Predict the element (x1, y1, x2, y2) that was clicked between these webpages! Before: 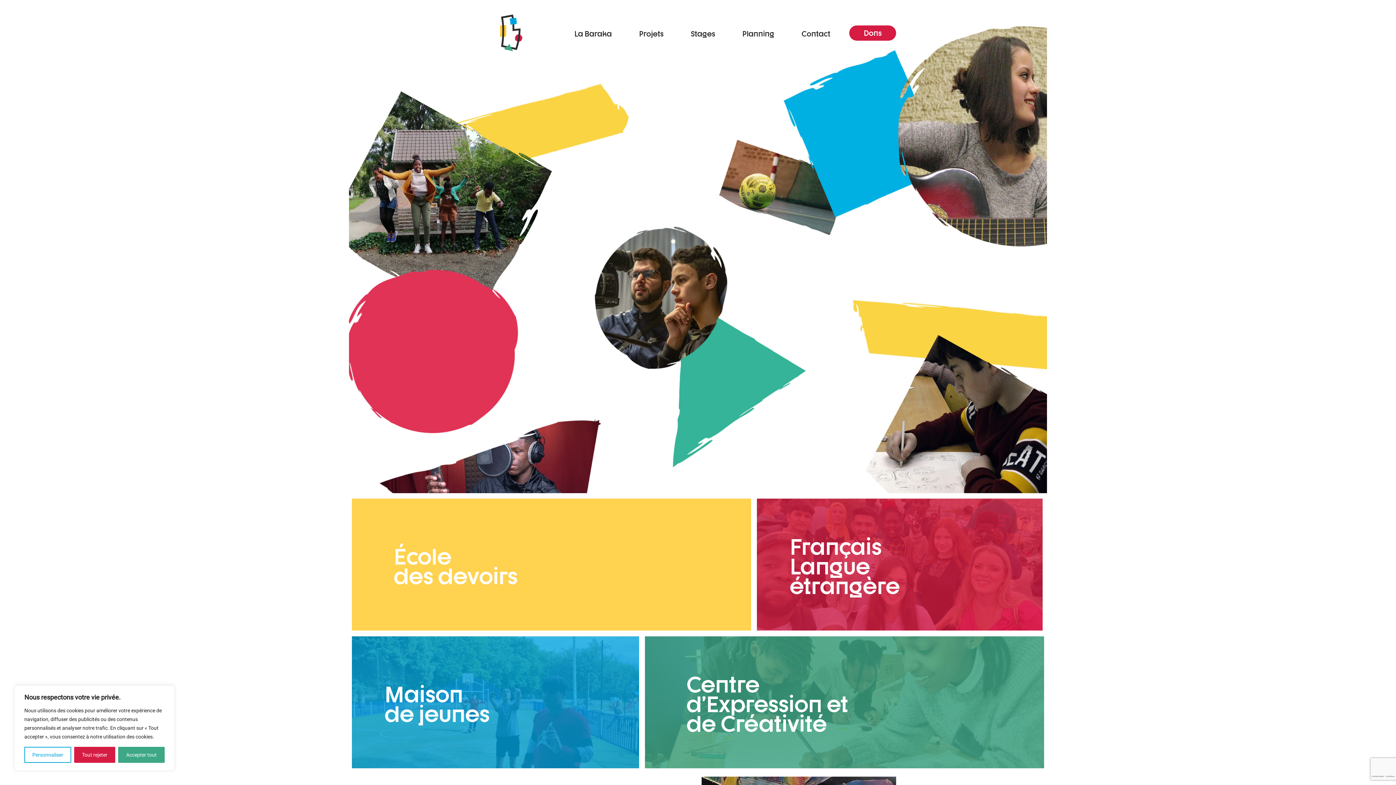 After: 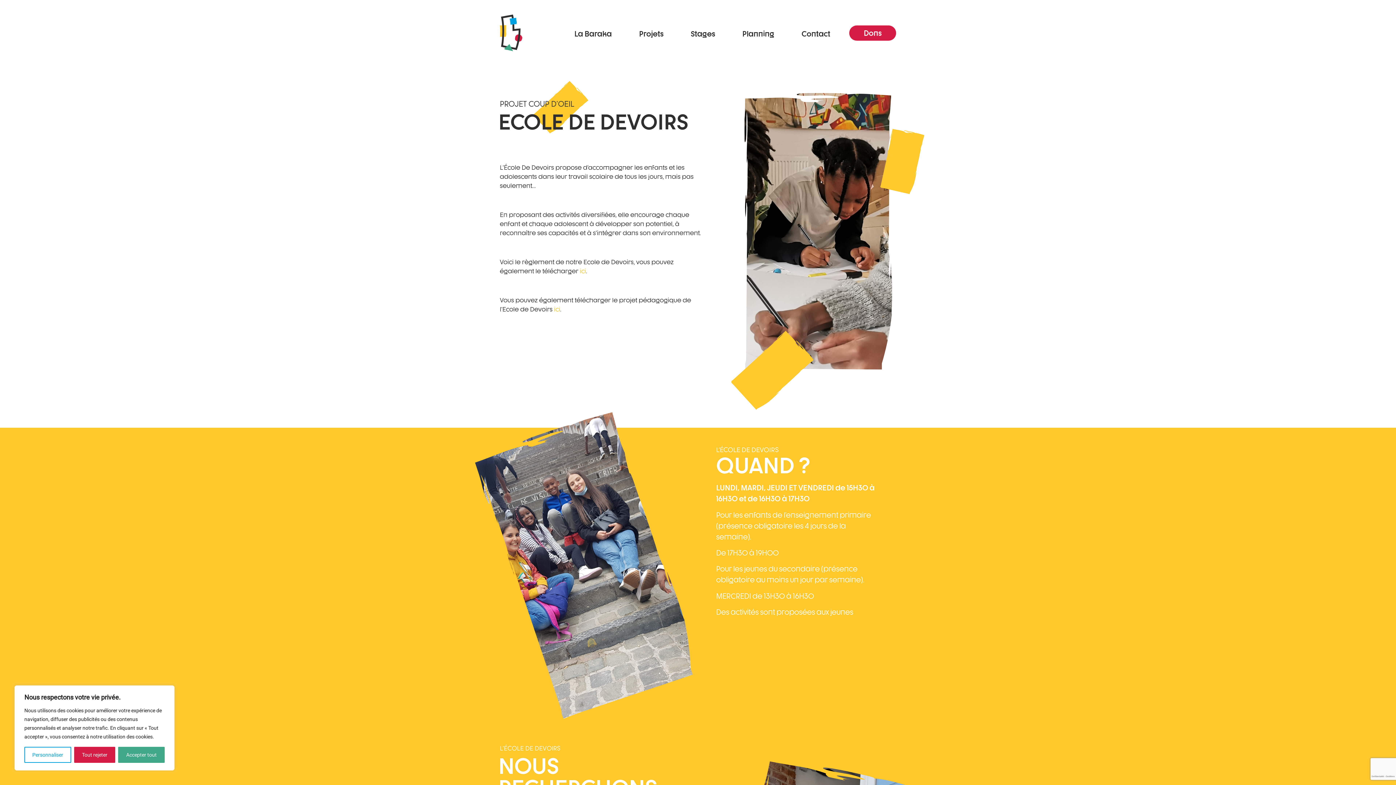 Action: label: École
des devoirs
En savoir plus bbox: (352, 498, 751, 630)